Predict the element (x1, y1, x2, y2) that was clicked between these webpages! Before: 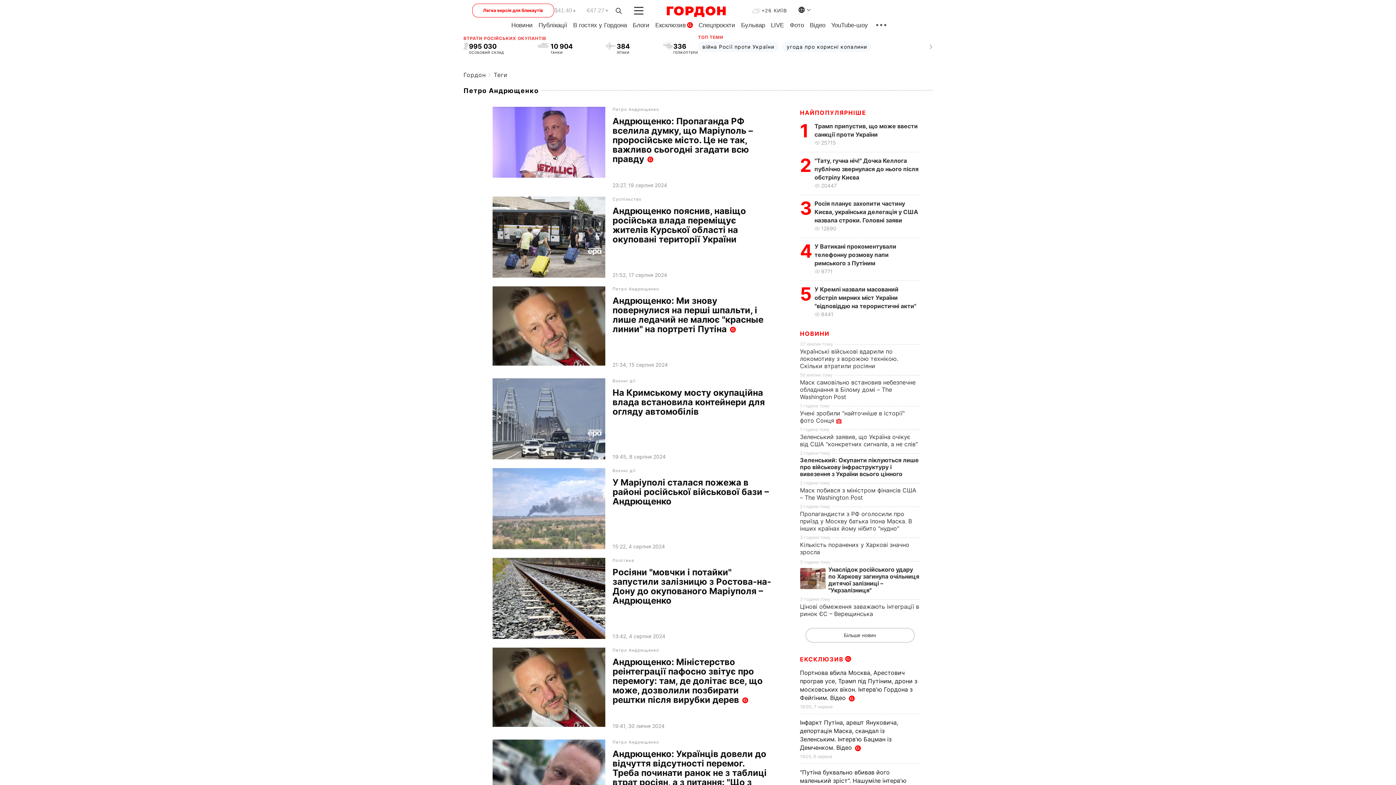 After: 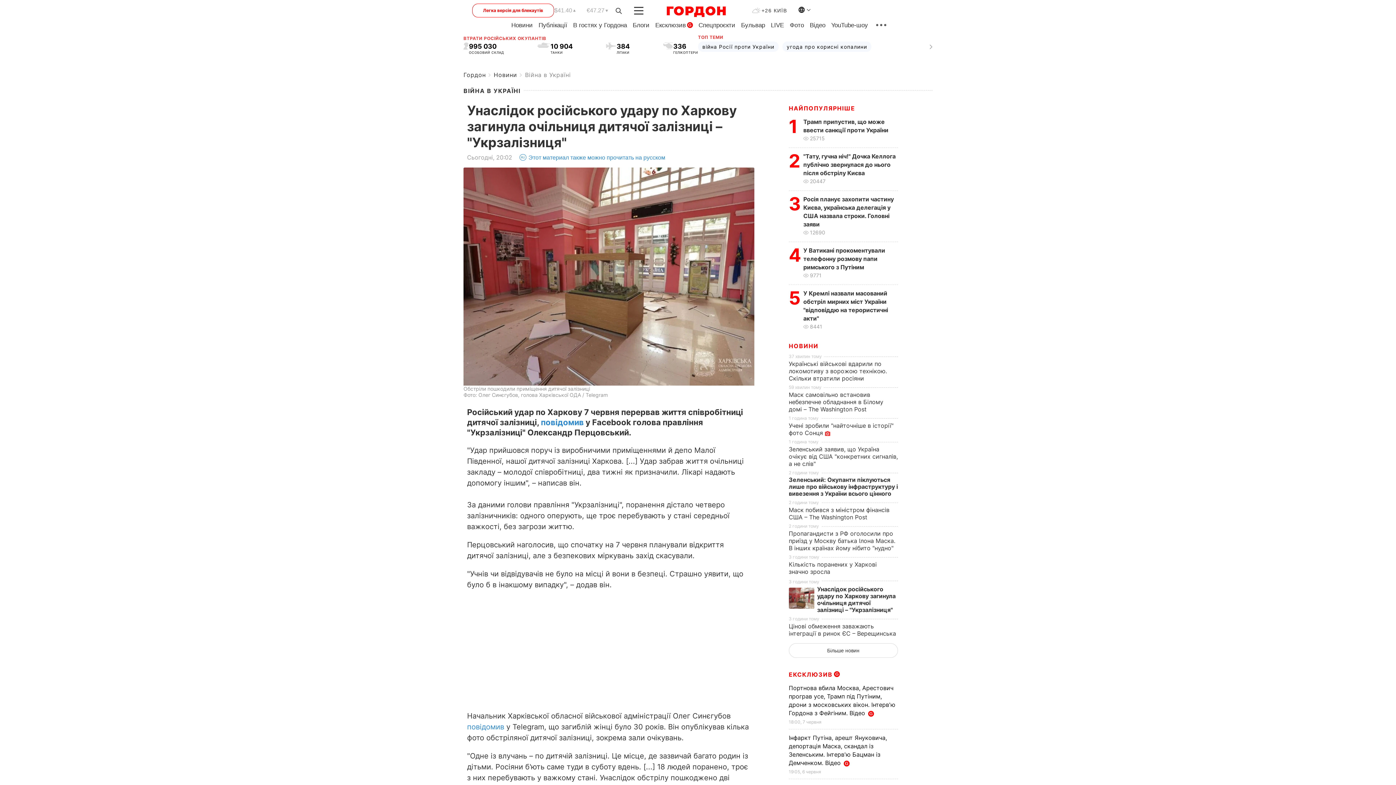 Action: bbox: (800, 566, 828, 589)